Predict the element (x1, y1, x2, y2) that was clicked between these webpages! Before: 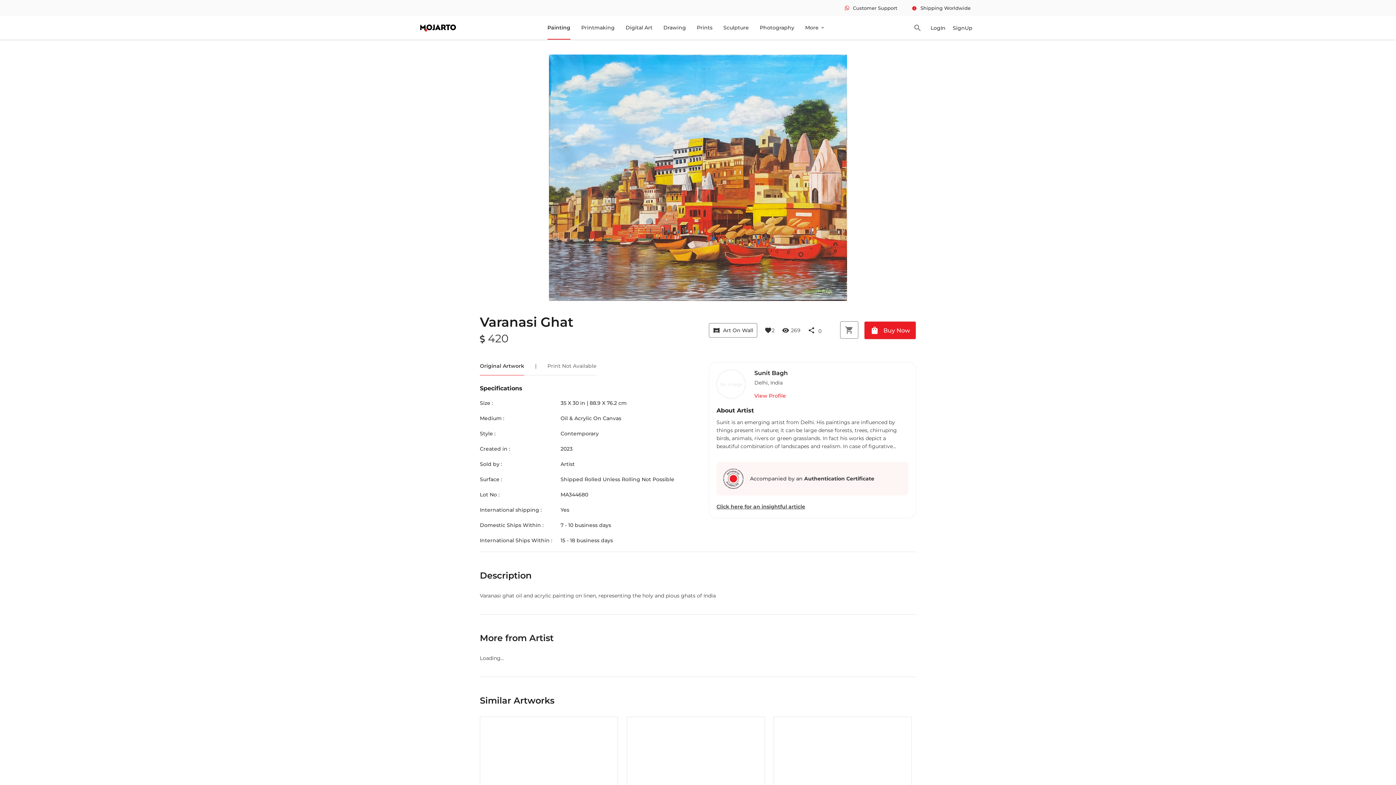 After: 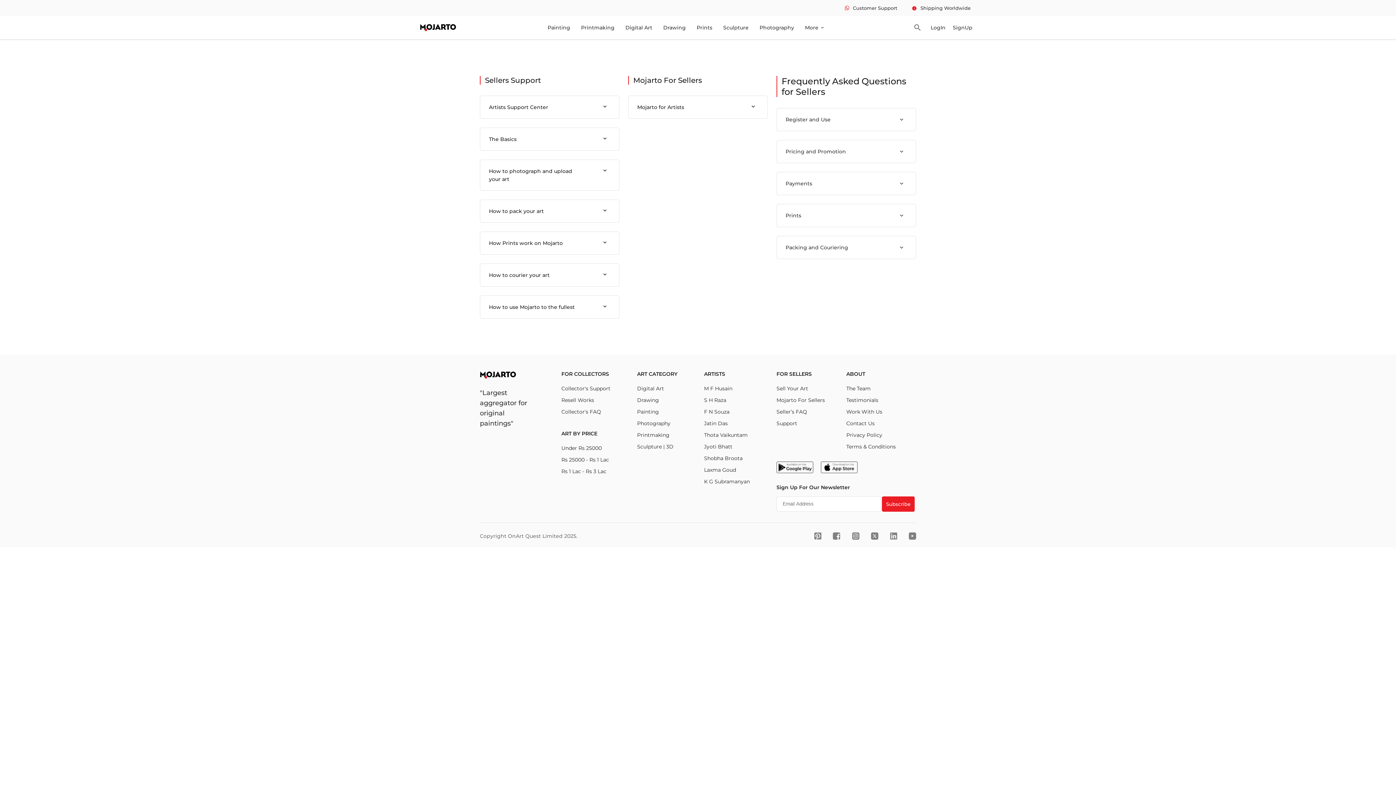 Action: label: Support bbox: (776, 688, 797, 696)